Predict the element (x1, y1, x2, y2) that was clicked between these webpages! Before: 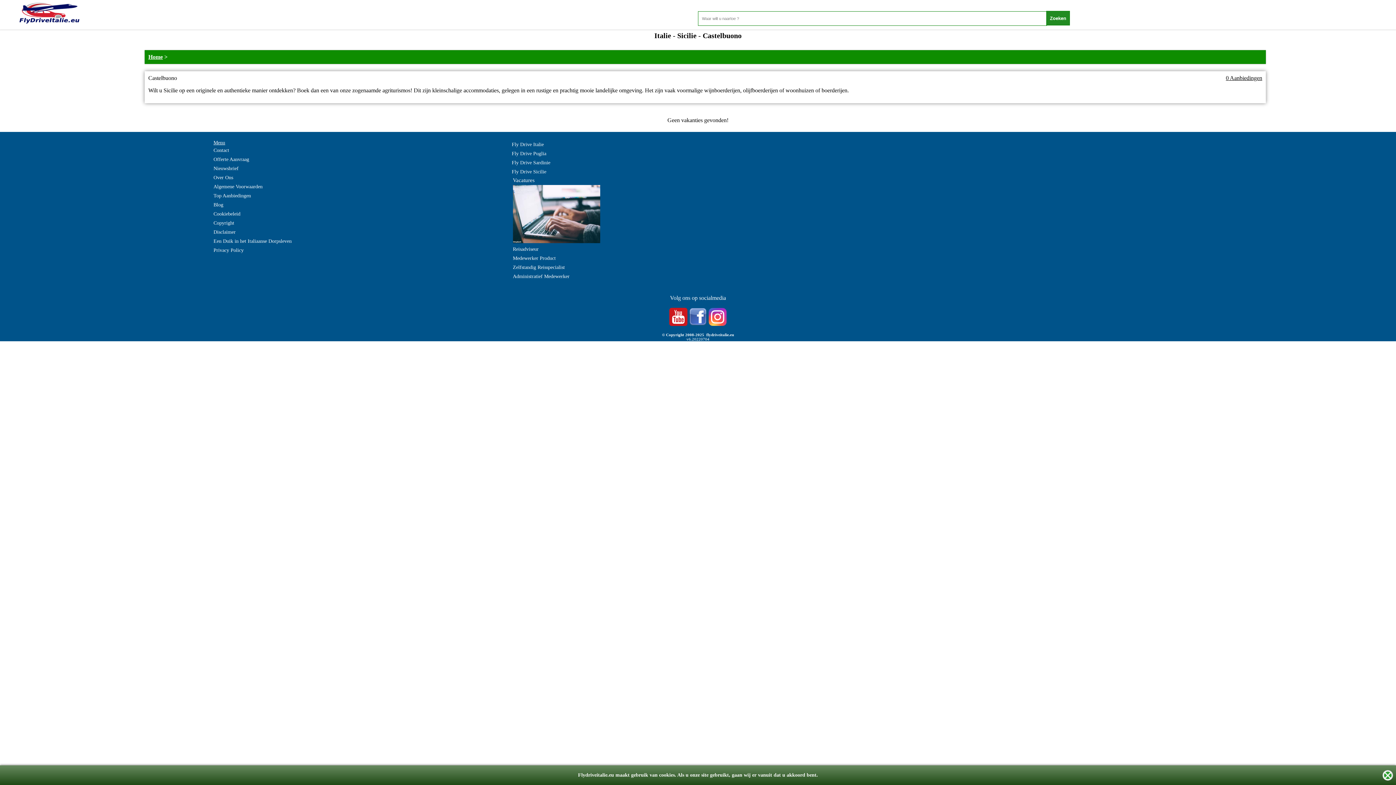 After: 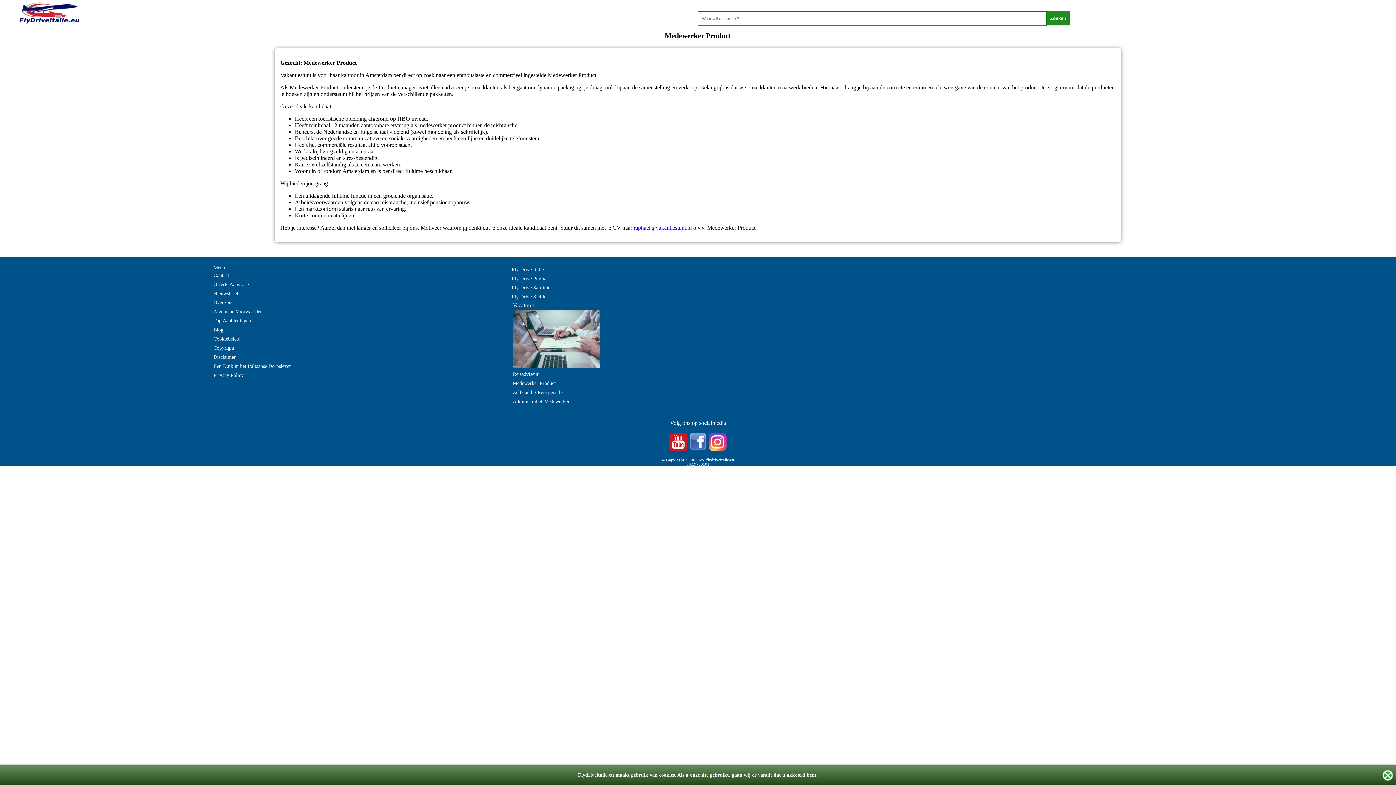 Action: label: Medewerker Product bbox: (513, 253, 555, 262)